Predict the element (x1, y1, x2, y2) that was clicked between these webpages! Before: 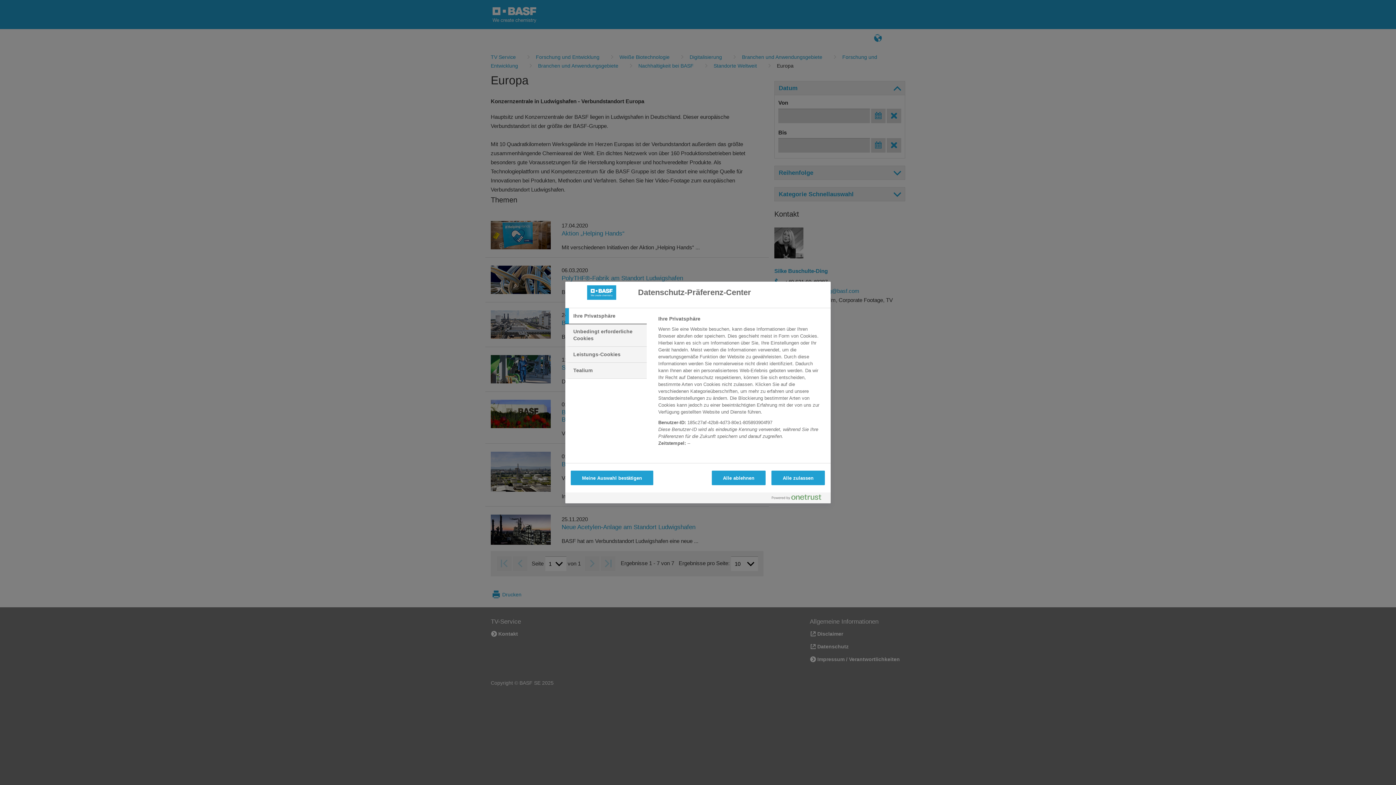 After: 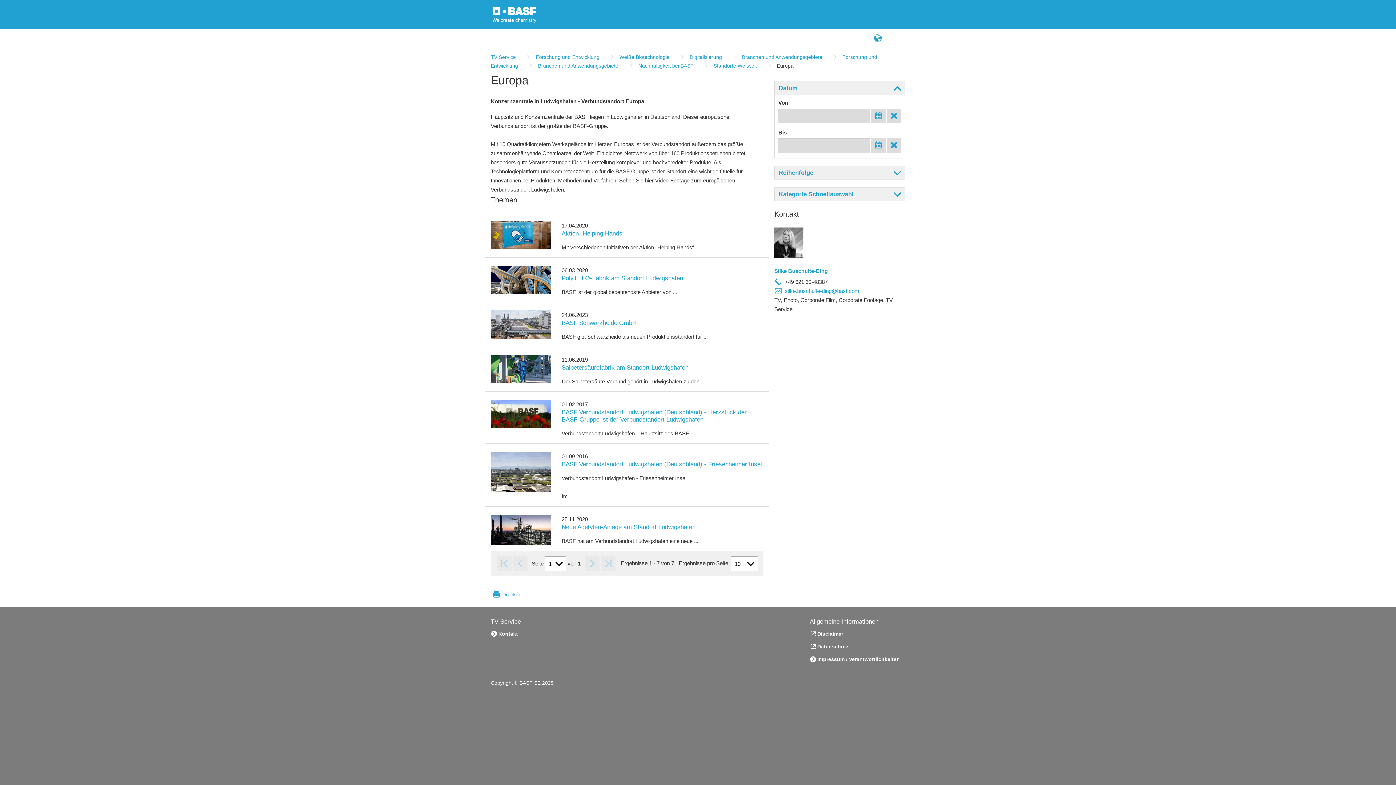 Action: label: Alle zulassen bbox: (771, 470, 825, 485)